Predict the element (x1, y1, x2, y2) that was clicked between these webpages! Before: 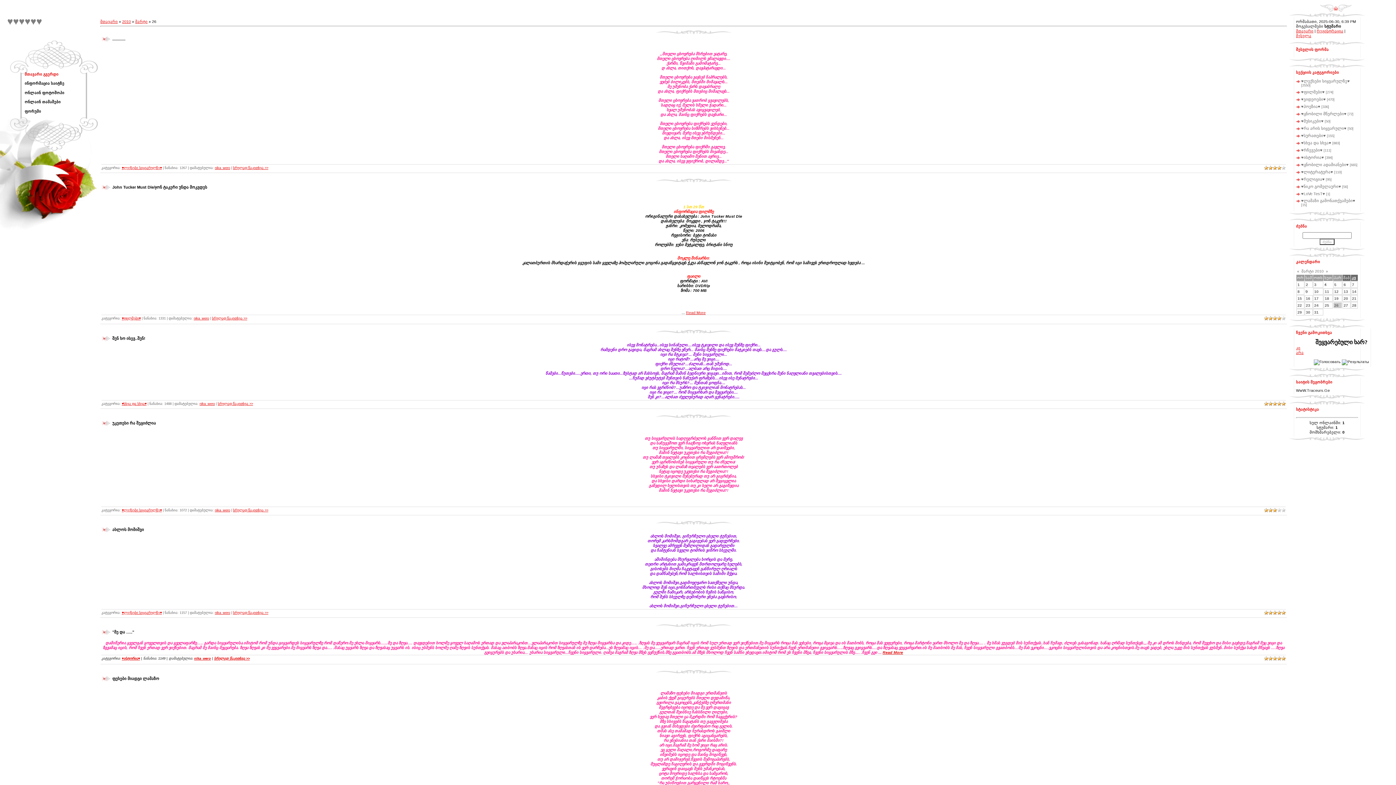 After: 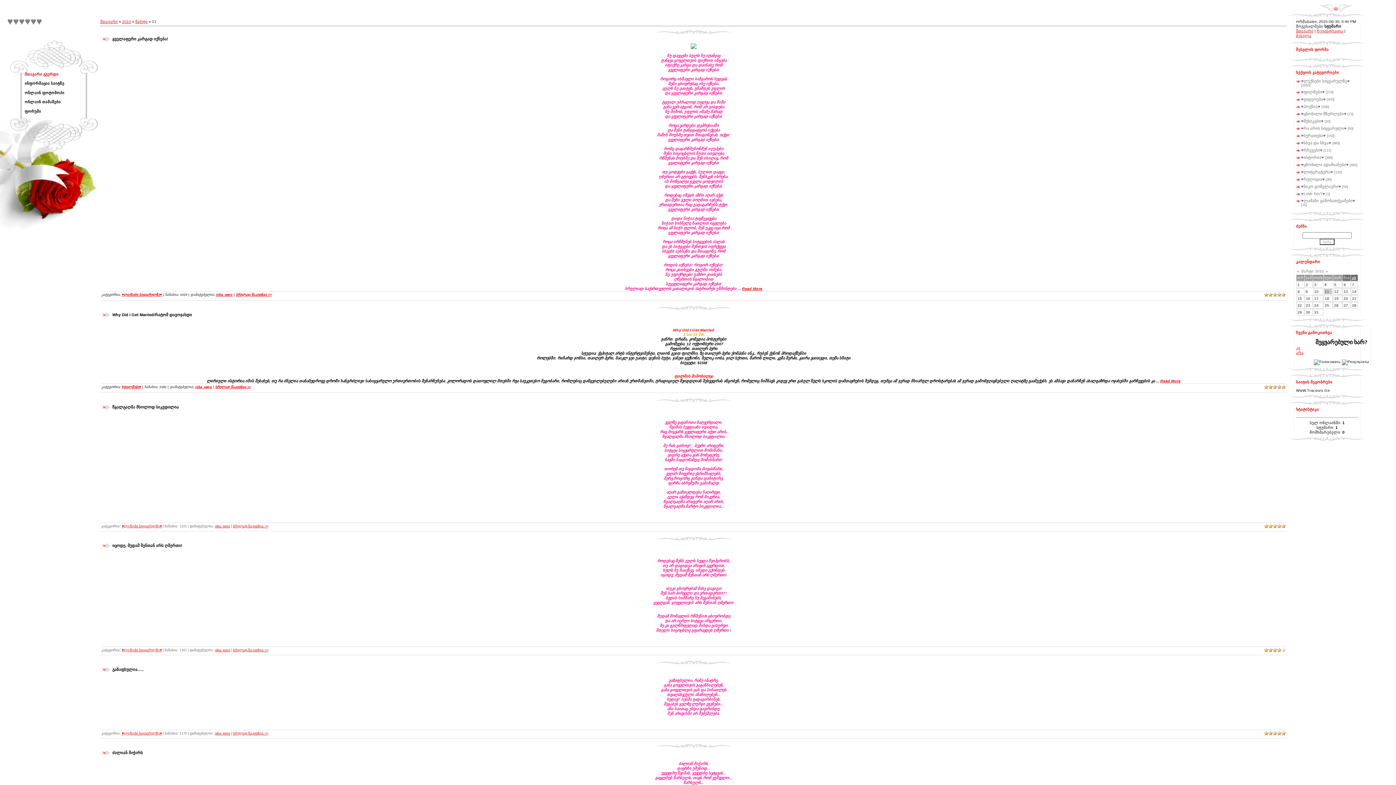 Action: label: 11 bbox: (1325, 289, 1329, 293)